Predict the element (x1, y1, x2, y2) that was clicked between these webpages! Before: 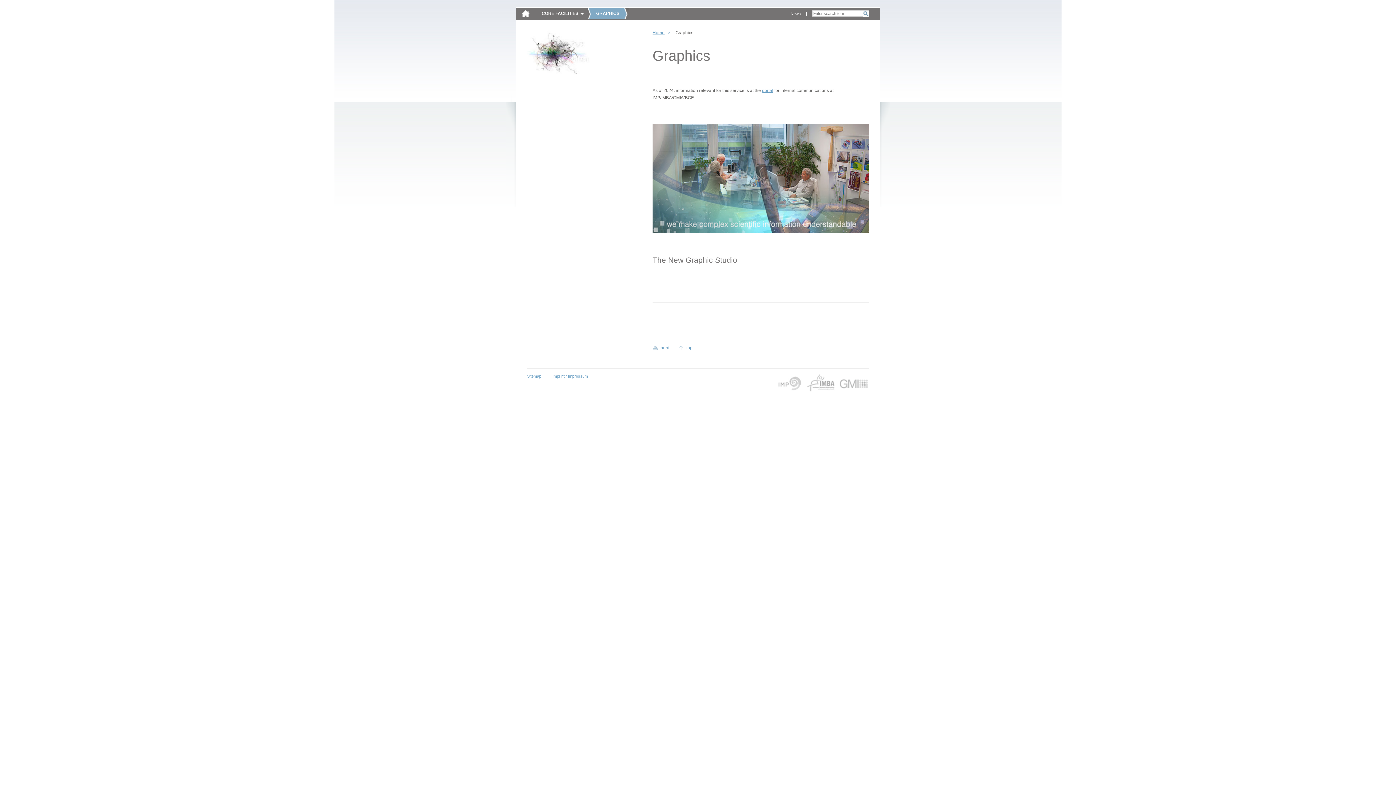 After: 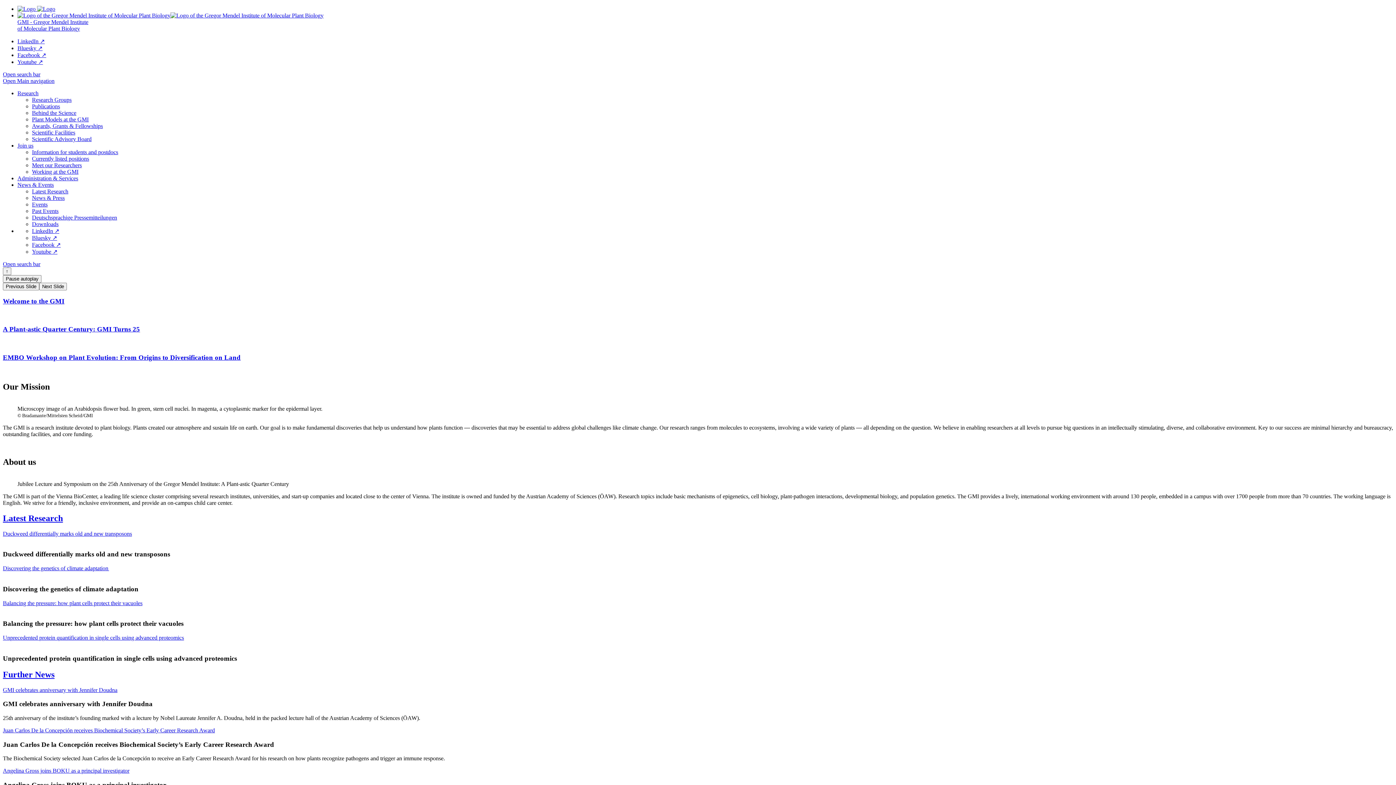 Action: bbox: (839, 374, 869, 392) label: GMI